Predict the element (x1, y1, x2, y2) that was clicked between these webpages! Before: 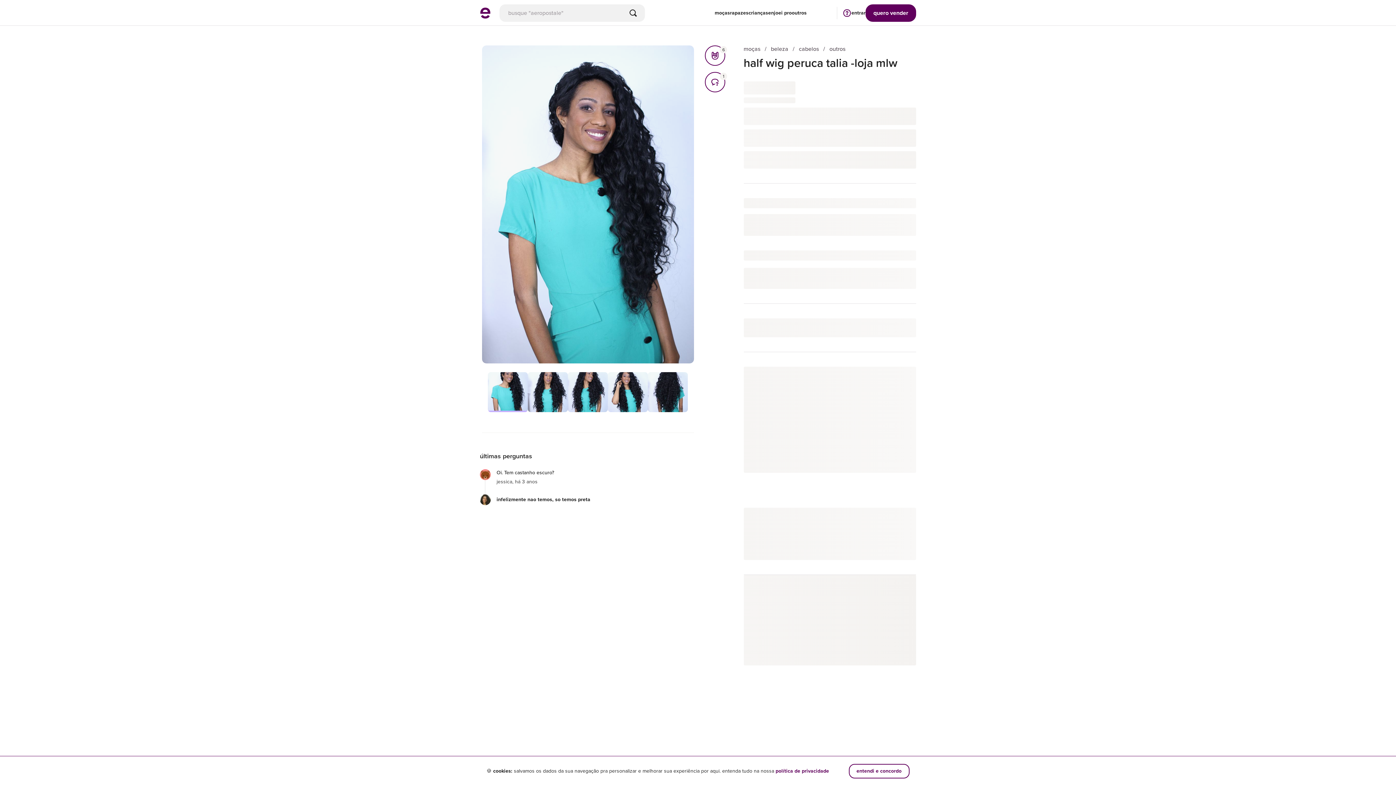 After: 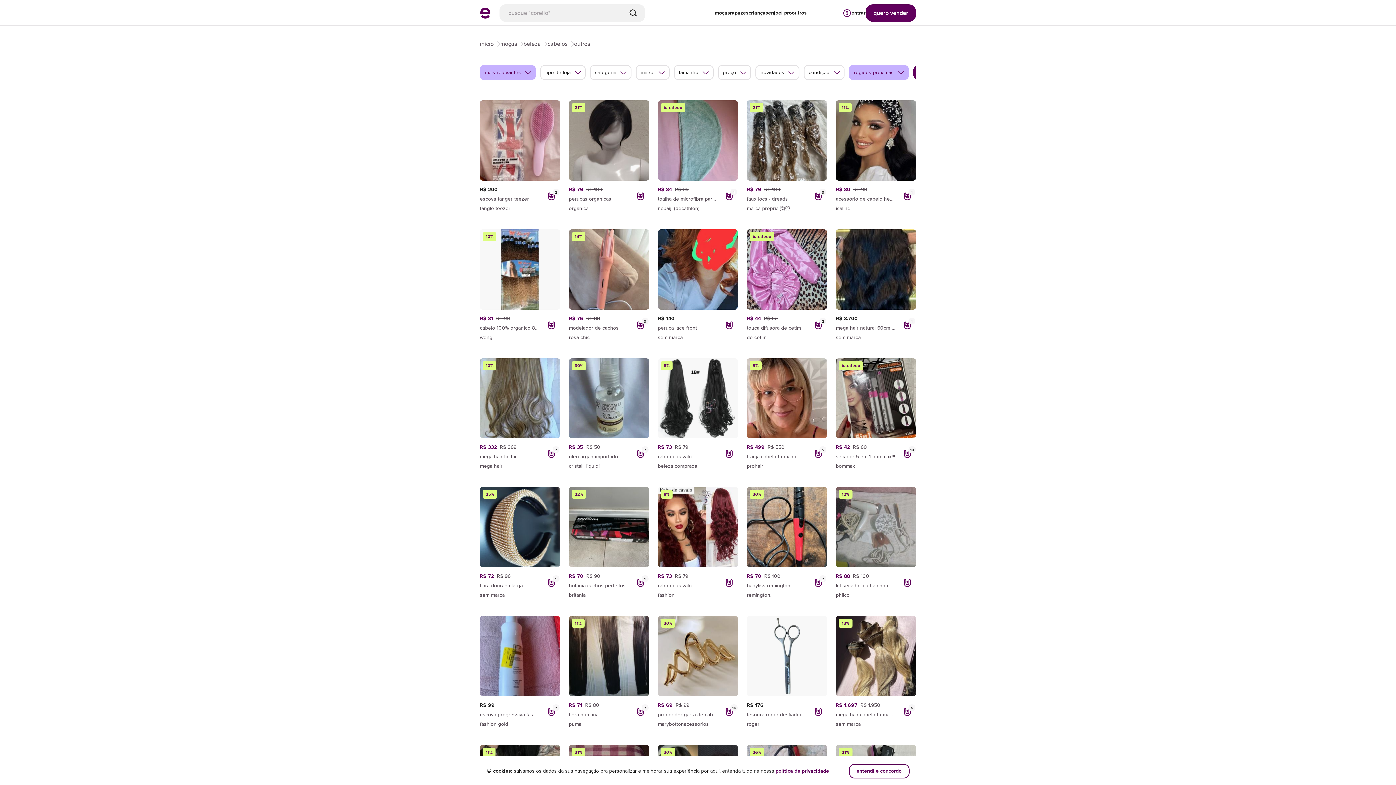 Action: label: outros bbox: (829, 45, 845, 52)